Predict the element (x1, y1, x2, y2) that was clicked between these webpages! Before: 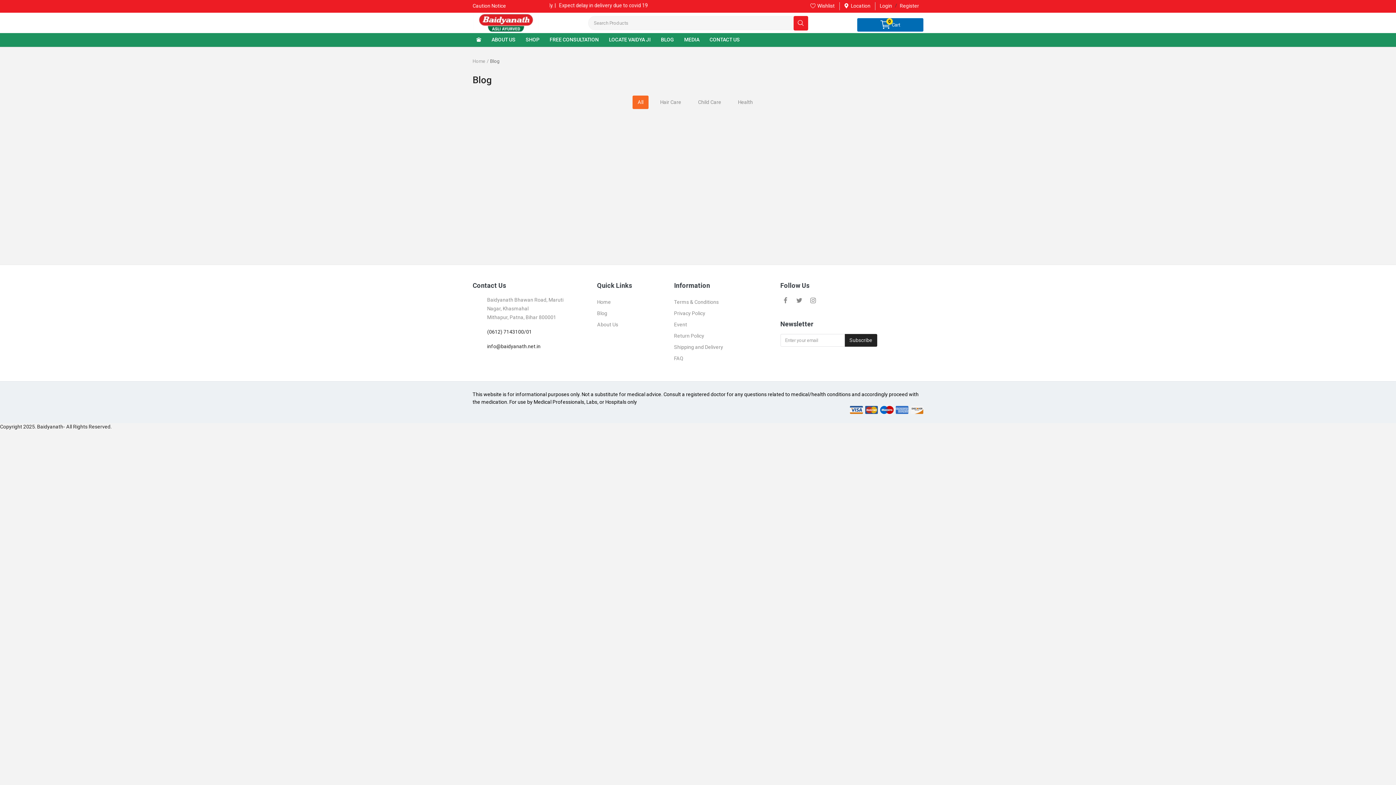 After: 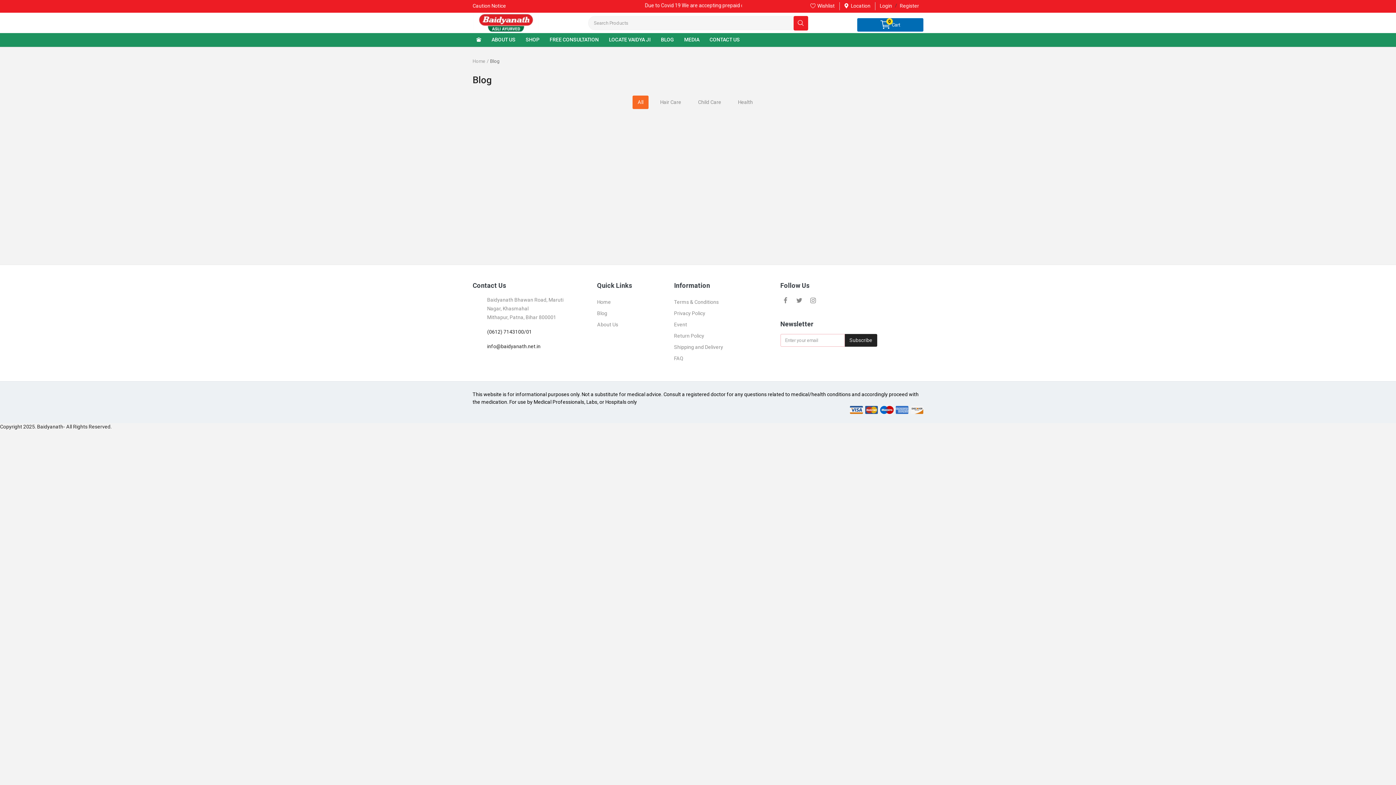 Action: label: Subscribe bbox: (844, 334, 877, 346)